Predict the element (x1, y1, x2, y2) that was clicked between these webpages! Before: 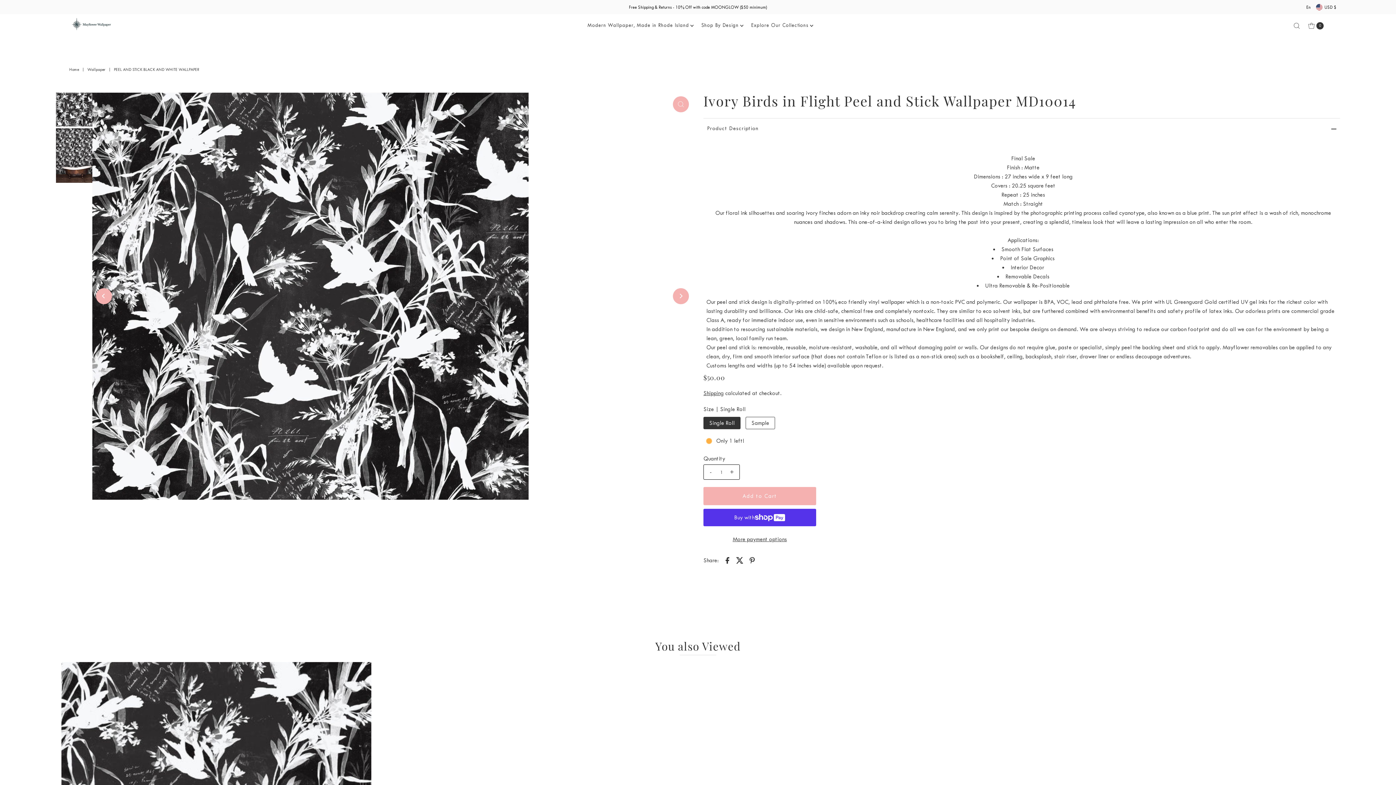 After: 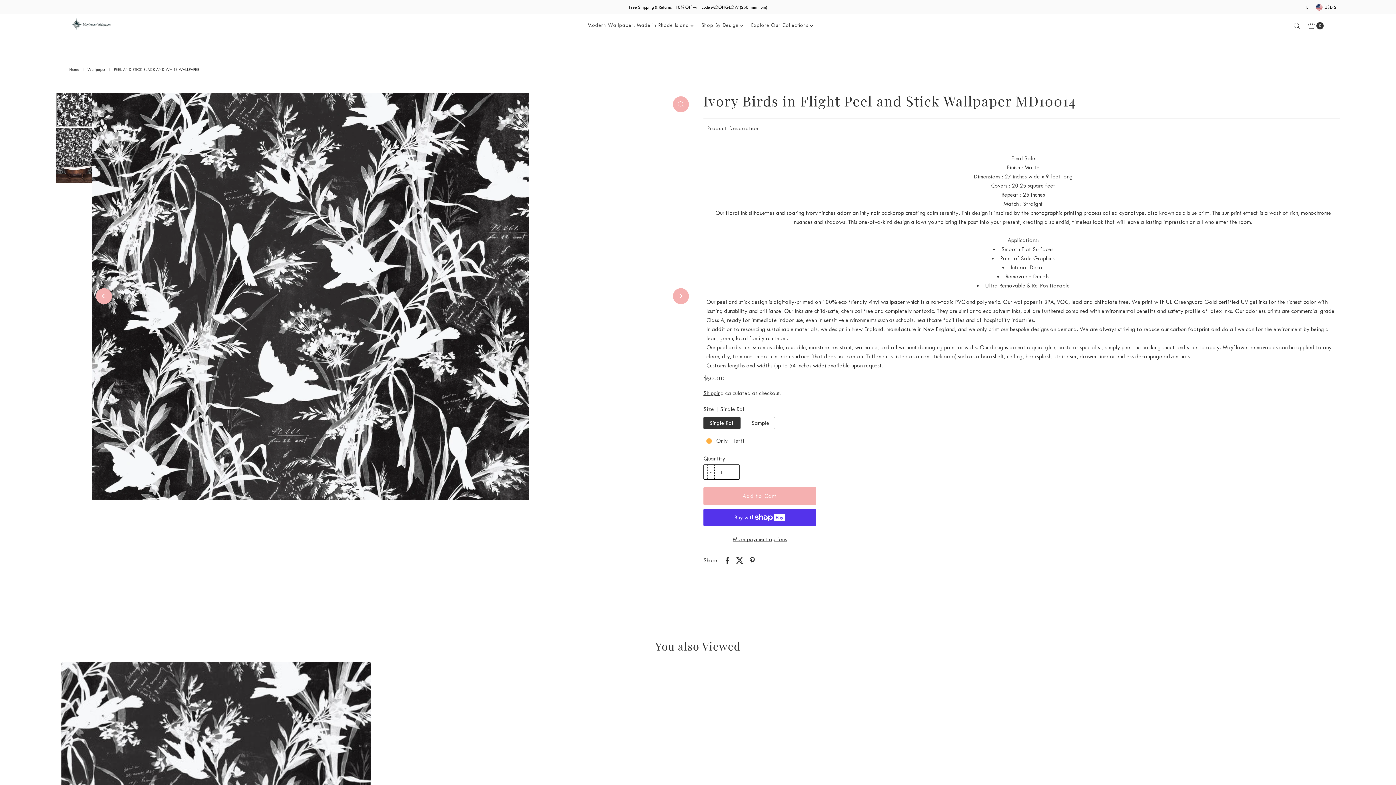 Action: label: - bbox: (707, 465, 714, 479)